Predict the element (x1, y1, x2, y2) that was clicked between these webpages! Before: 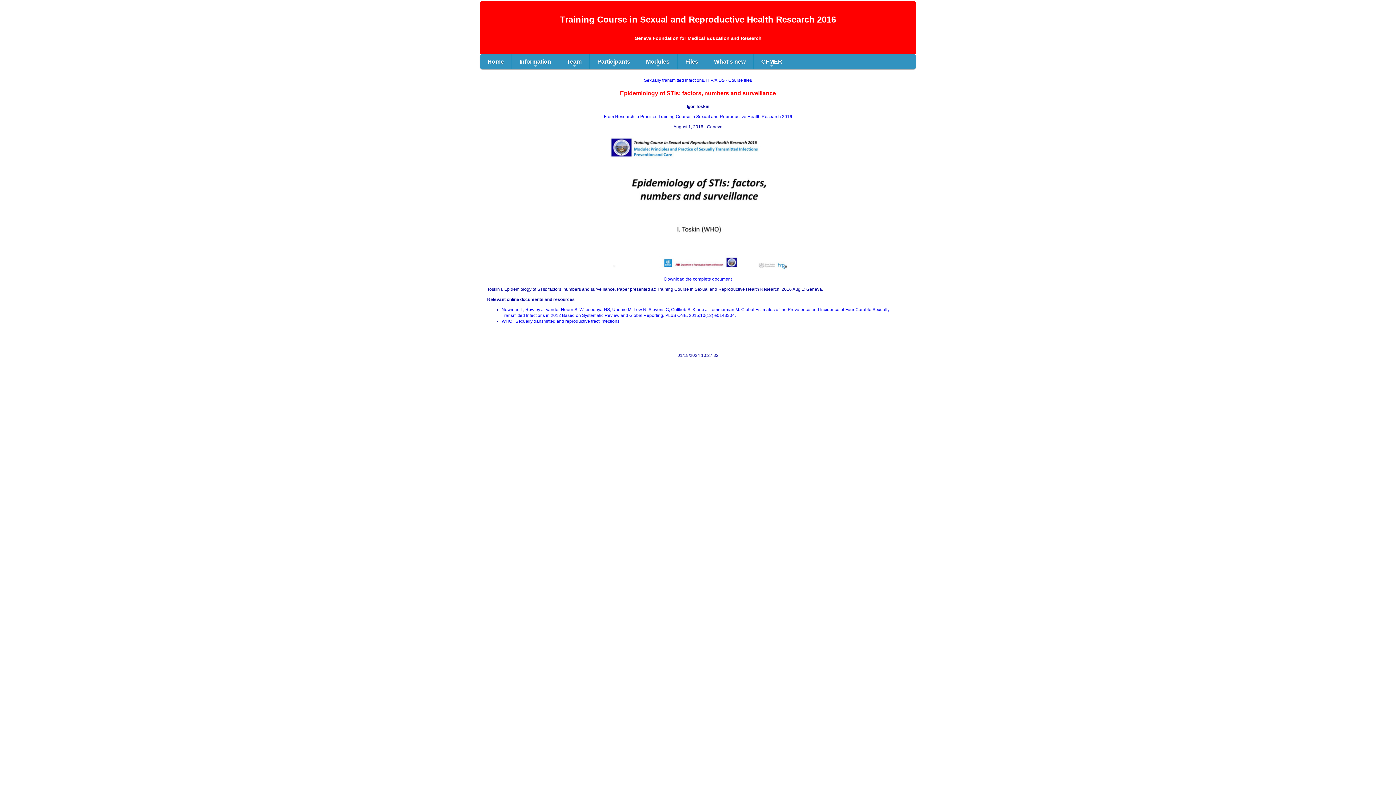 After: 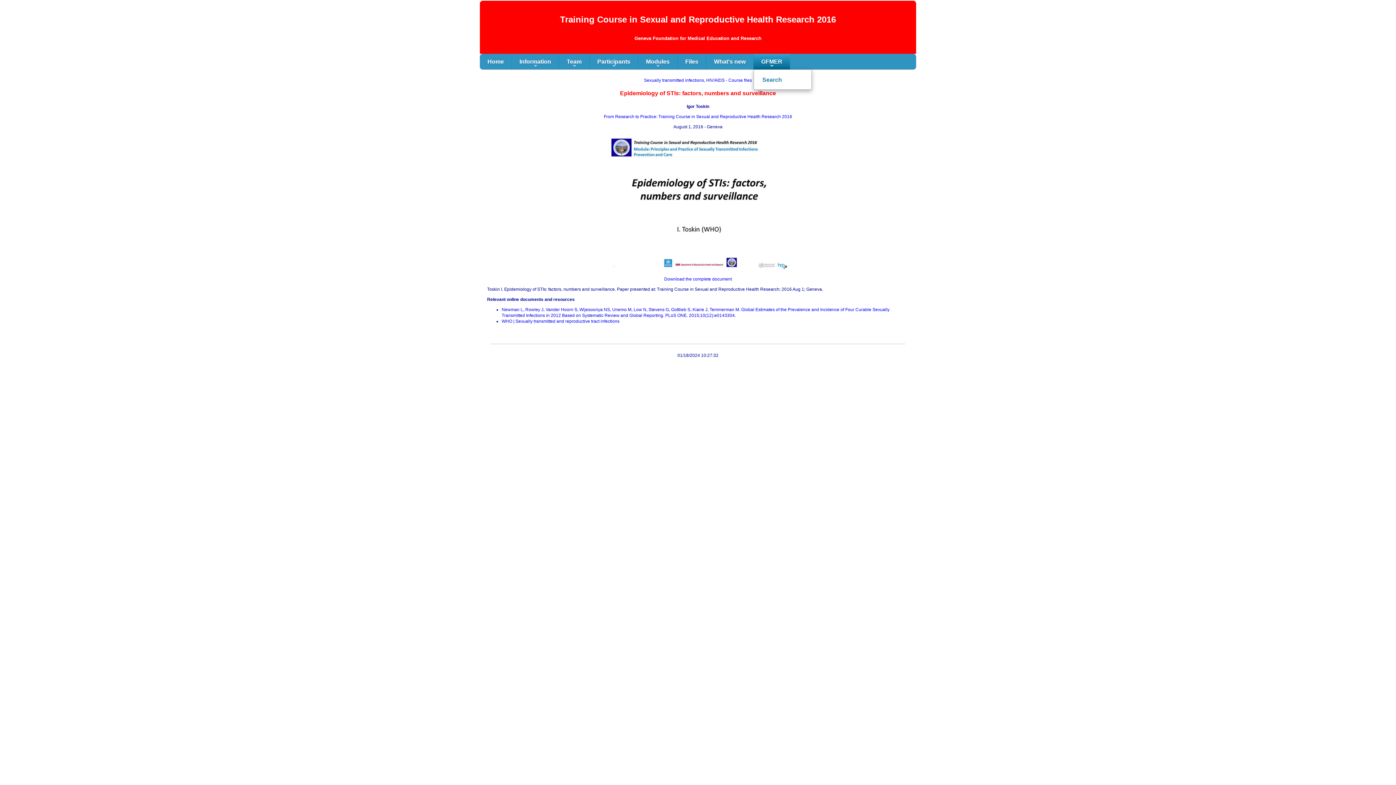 Action: label: +
GFMER bbox: (753, 53, 790, 69)